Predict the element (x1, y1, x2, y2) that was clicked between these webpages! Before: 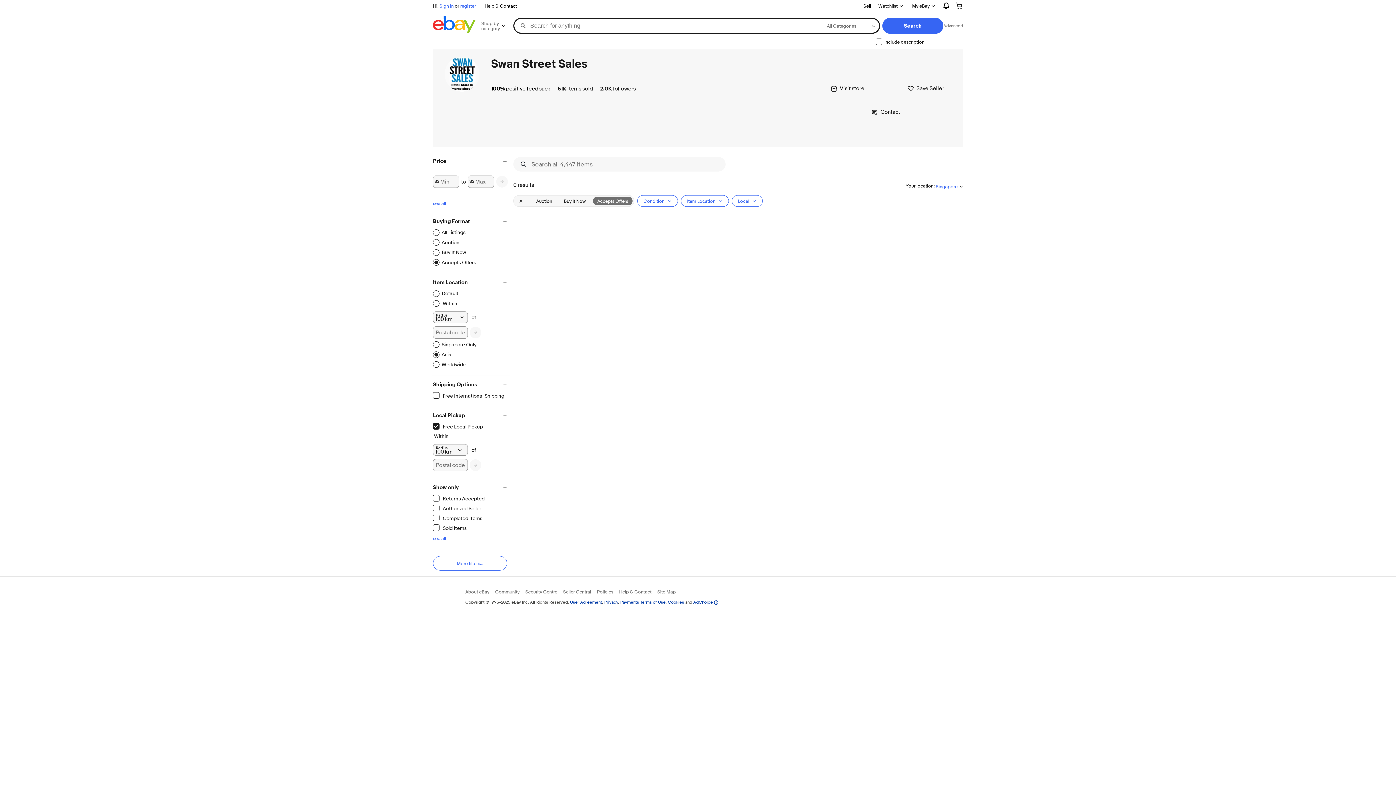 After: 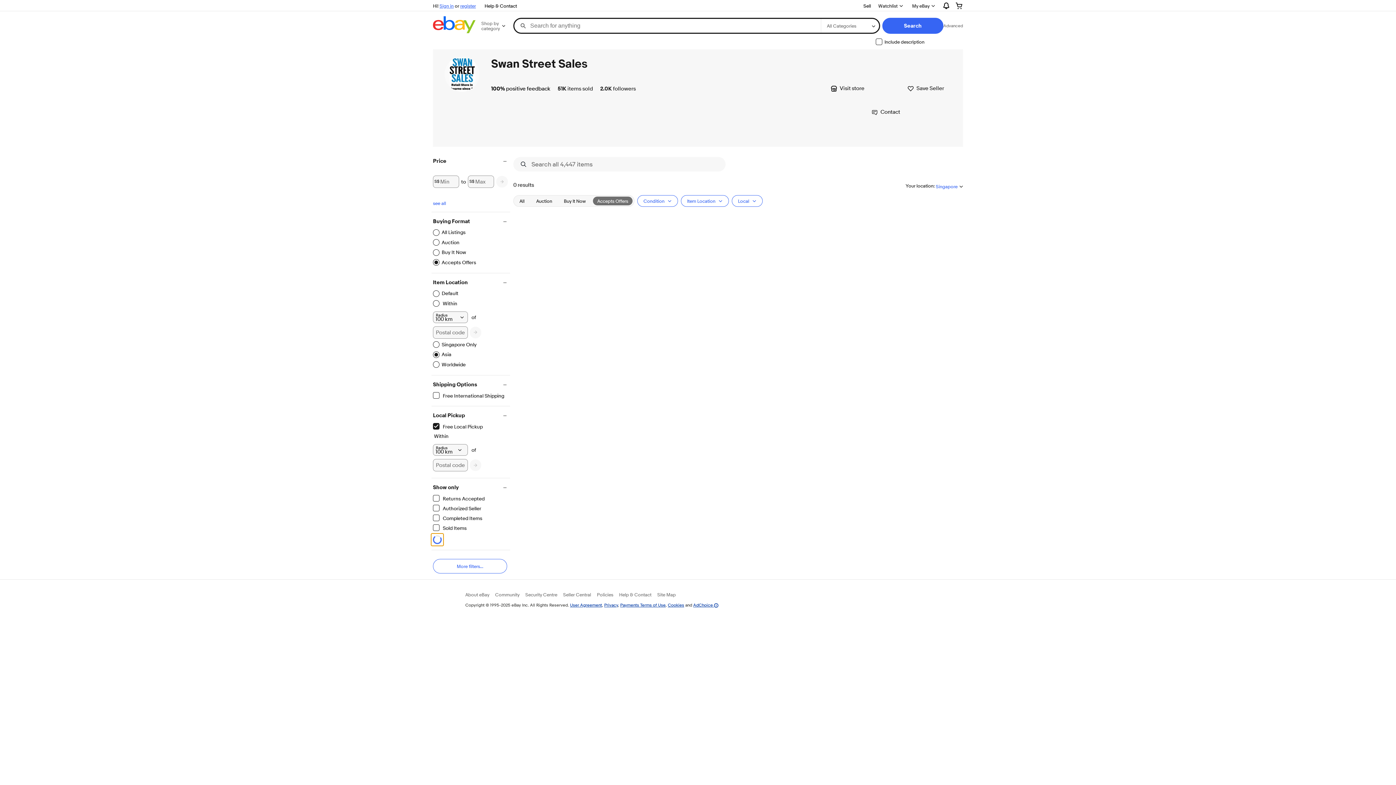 Action: bbox: (433, 535, 446, 541) label: see all - Show only - opens dialog